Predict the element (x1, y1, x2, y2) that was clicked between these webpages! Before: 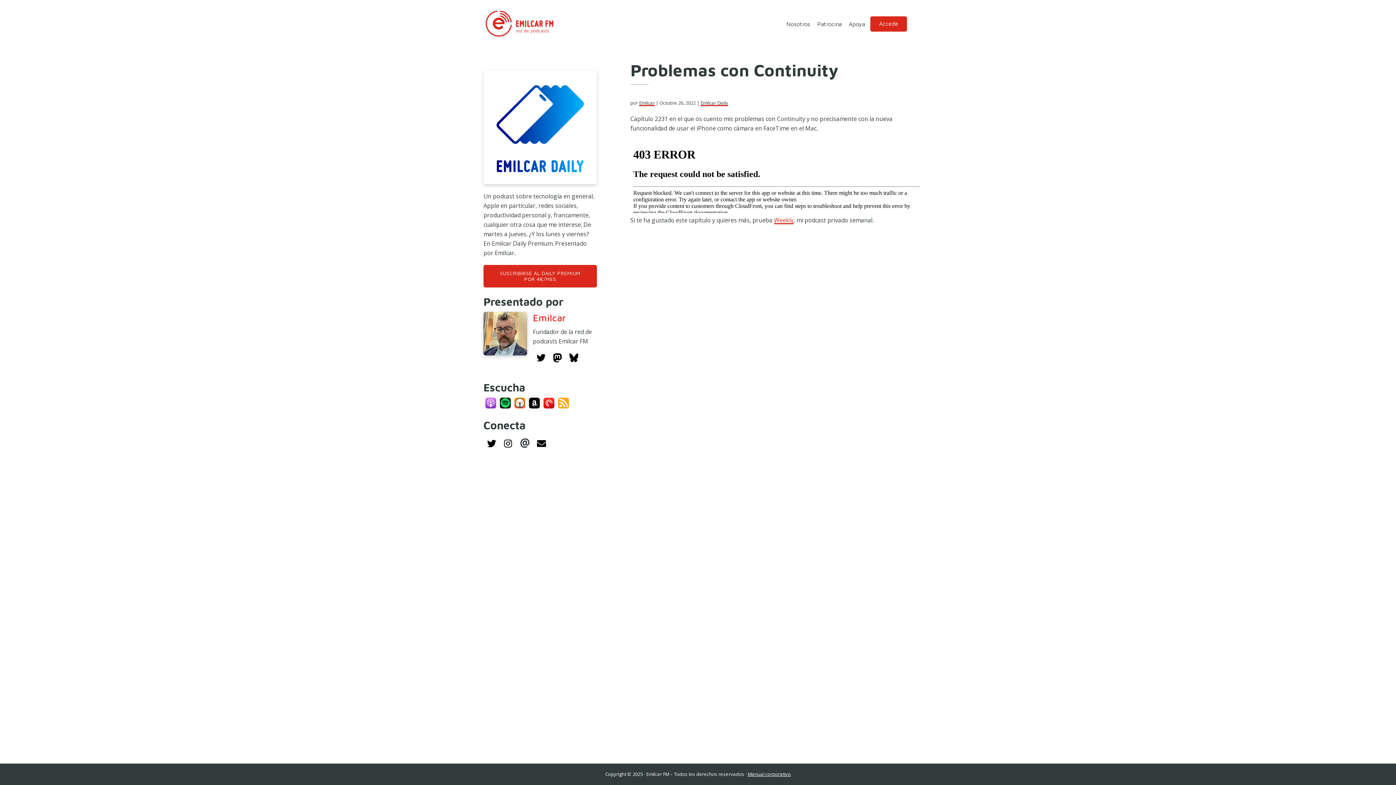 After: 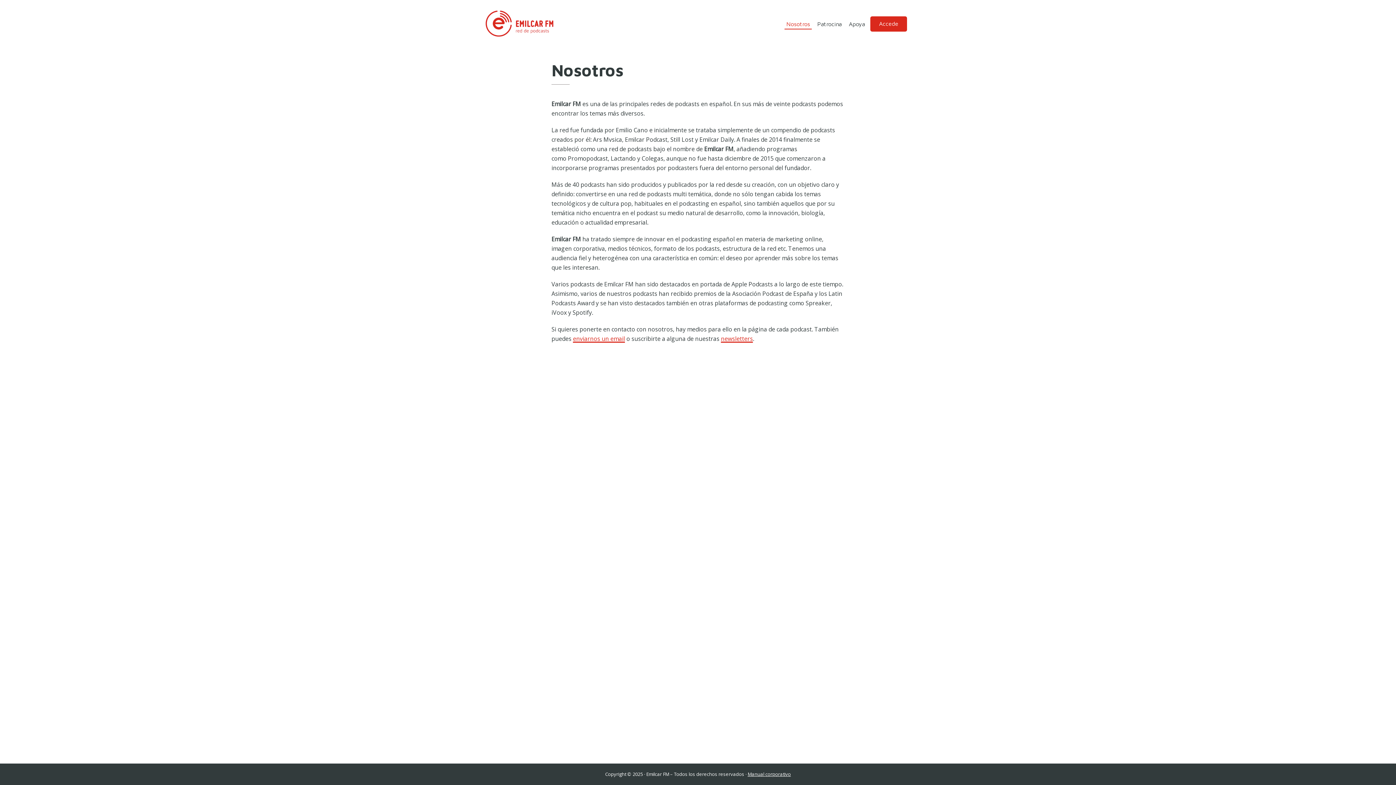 Action: bbox: (784, 16, 812, 29) label: Nosotros